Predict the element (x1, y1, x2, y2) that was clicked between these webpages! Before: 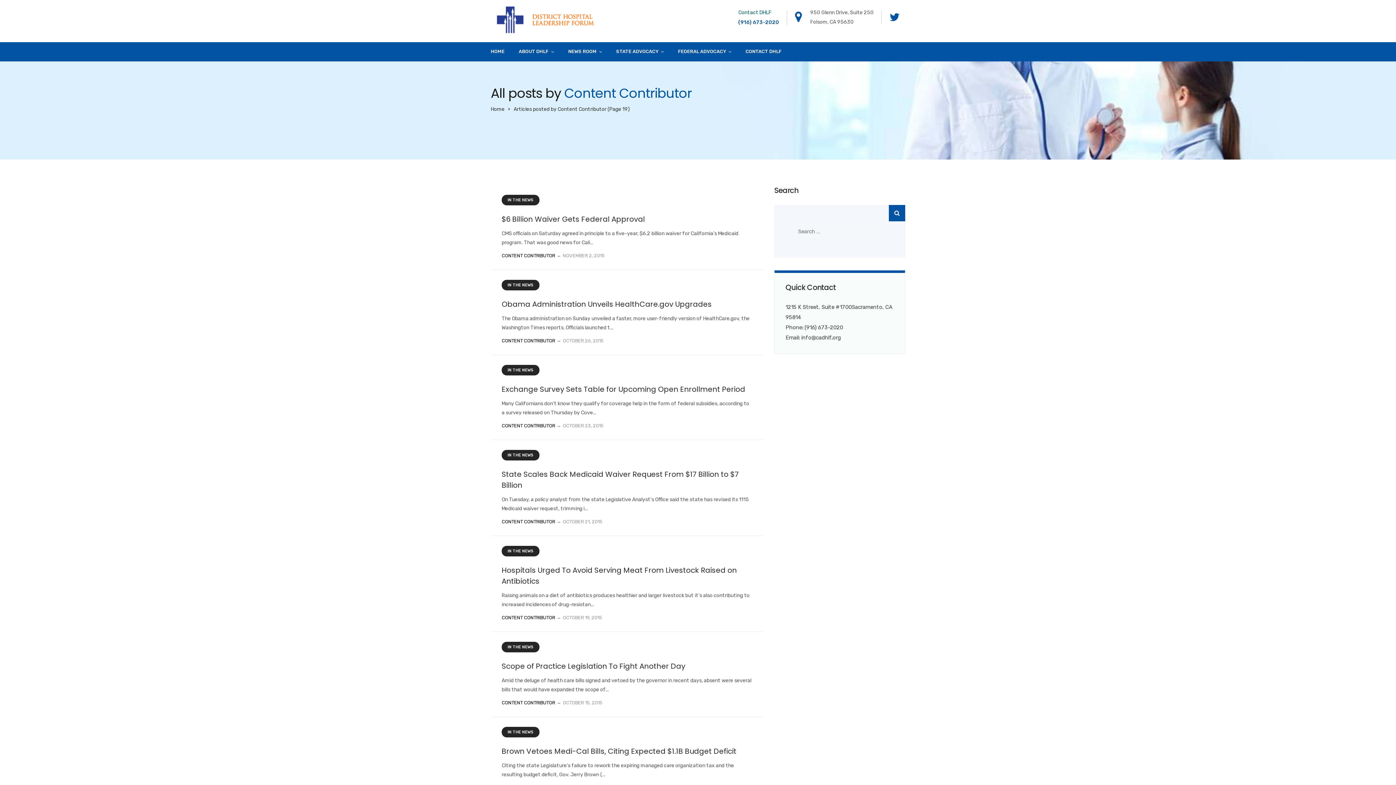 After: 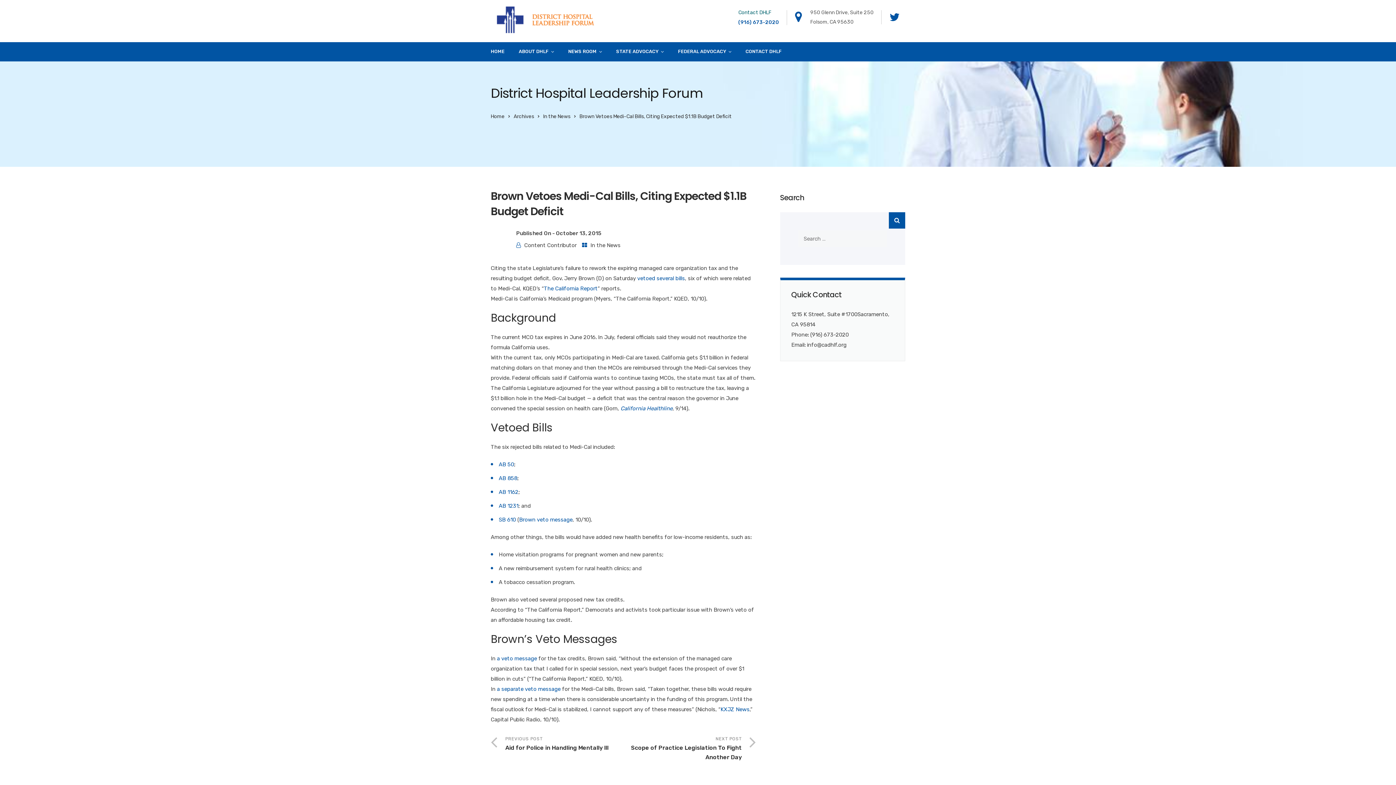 Action: bbox: (501, 746, 736, 756) label: Brown Vetoes Medi-Cal Bills, Citing Expected $1.1B Budget Deficit